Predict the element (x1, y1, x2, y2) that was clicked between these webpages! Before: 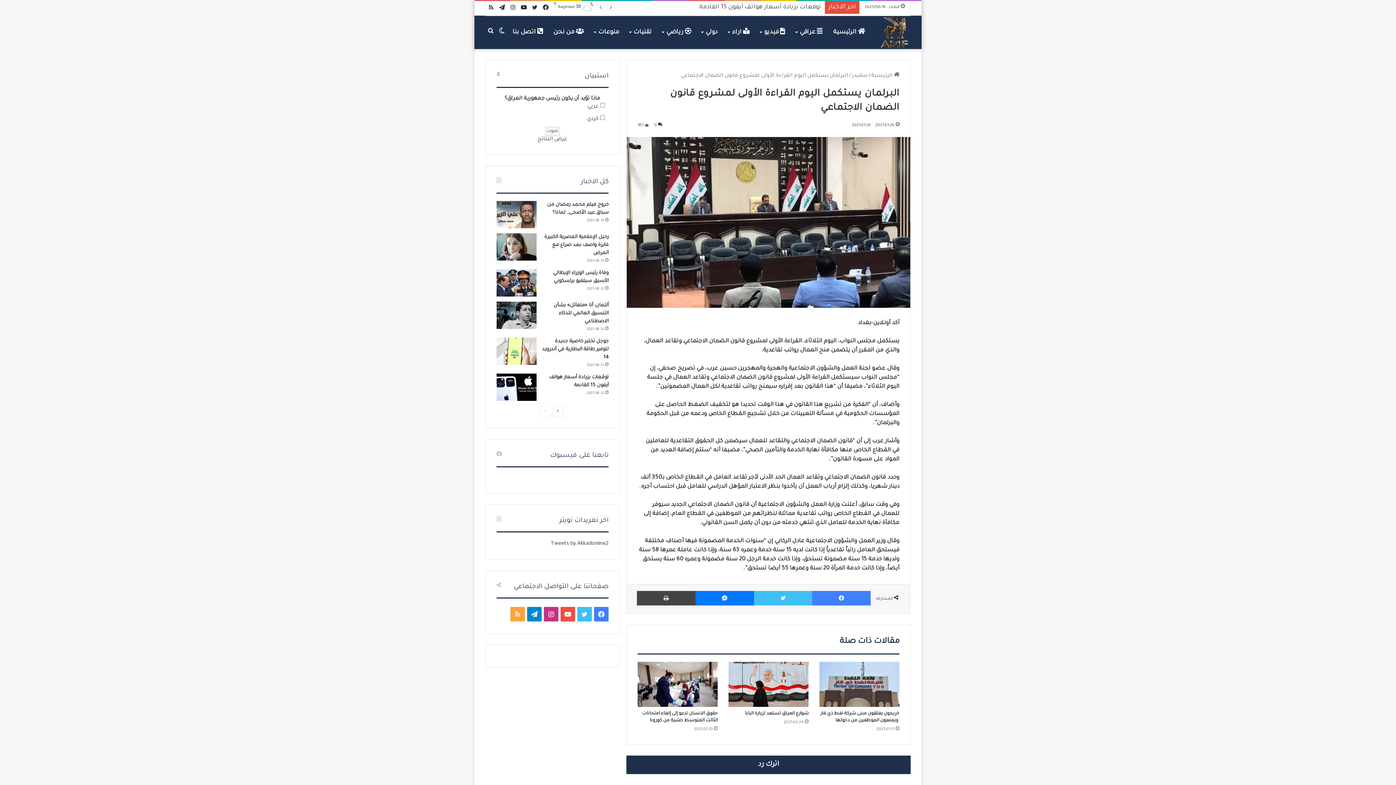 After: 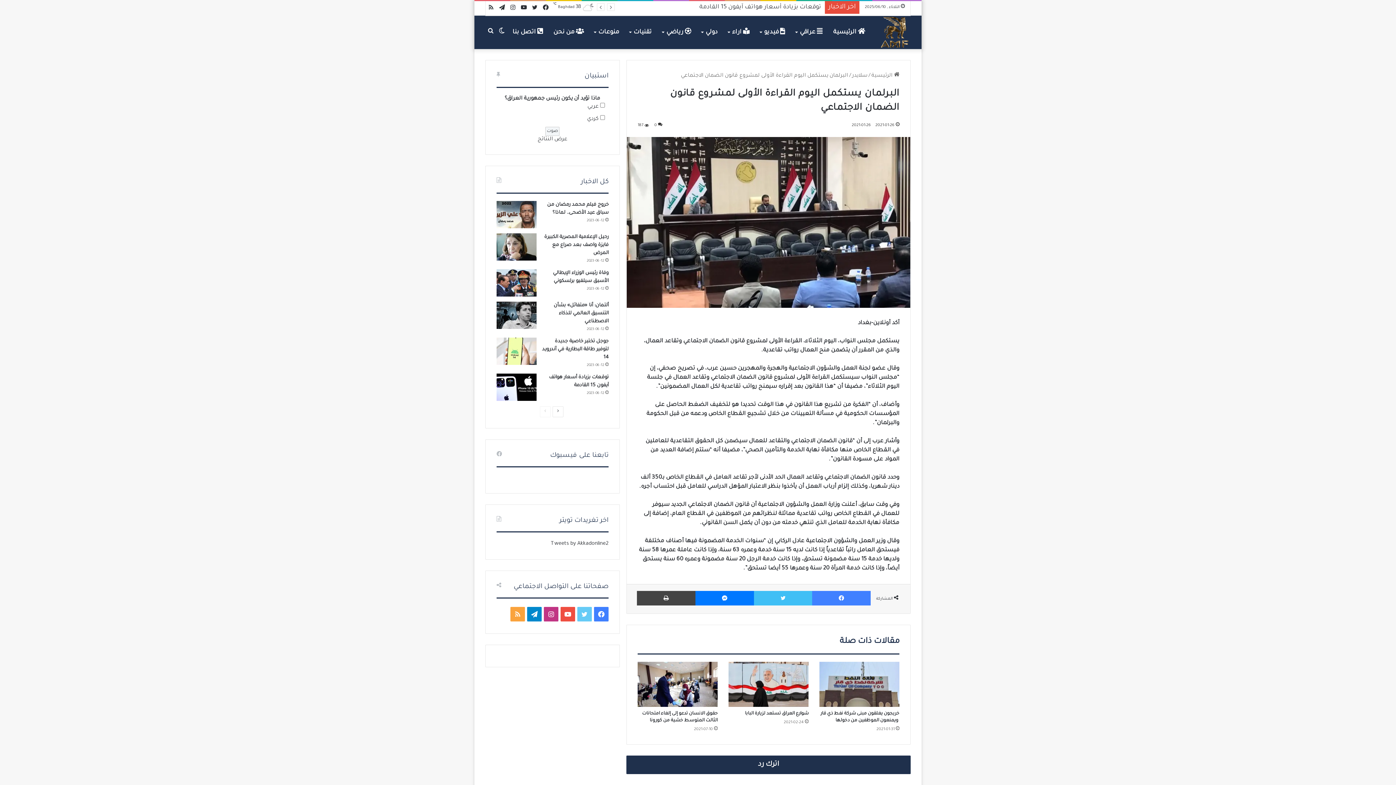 Action: label: تويتر bbox: (577, 607, 591, 621)